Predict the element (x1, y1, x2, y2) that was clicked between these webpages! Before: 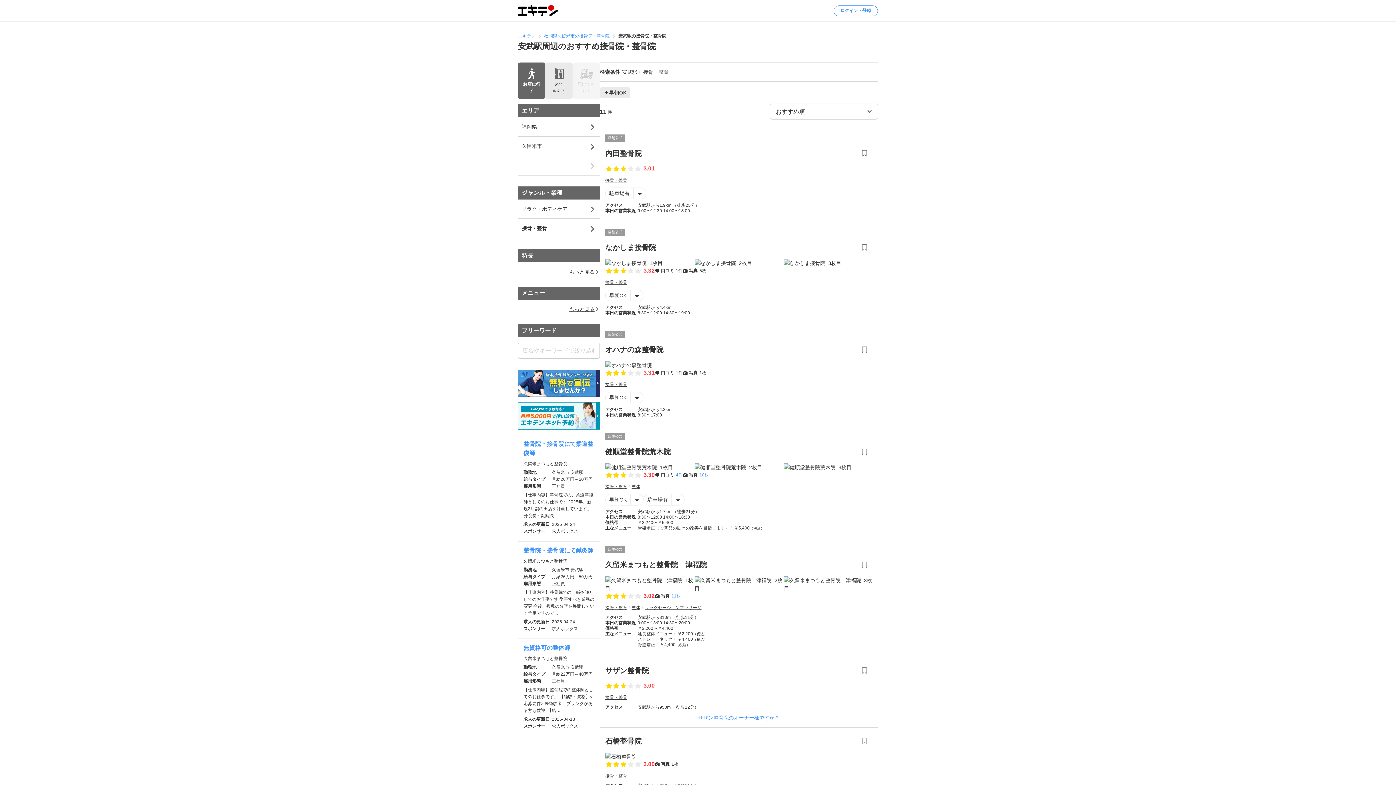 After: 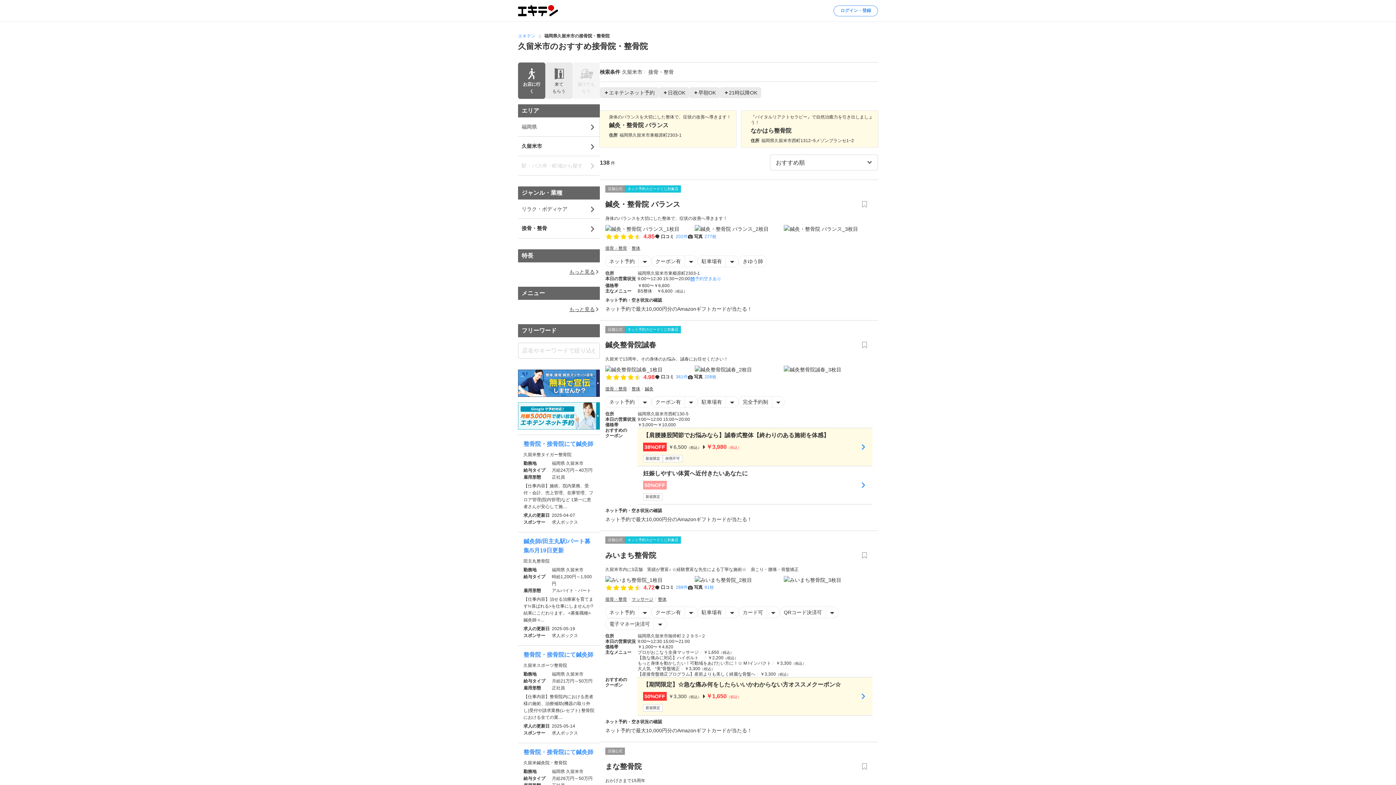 Action: bbox: (544, 32, 609, 39) label: 福岡県久留米市の接骨院・整骨院